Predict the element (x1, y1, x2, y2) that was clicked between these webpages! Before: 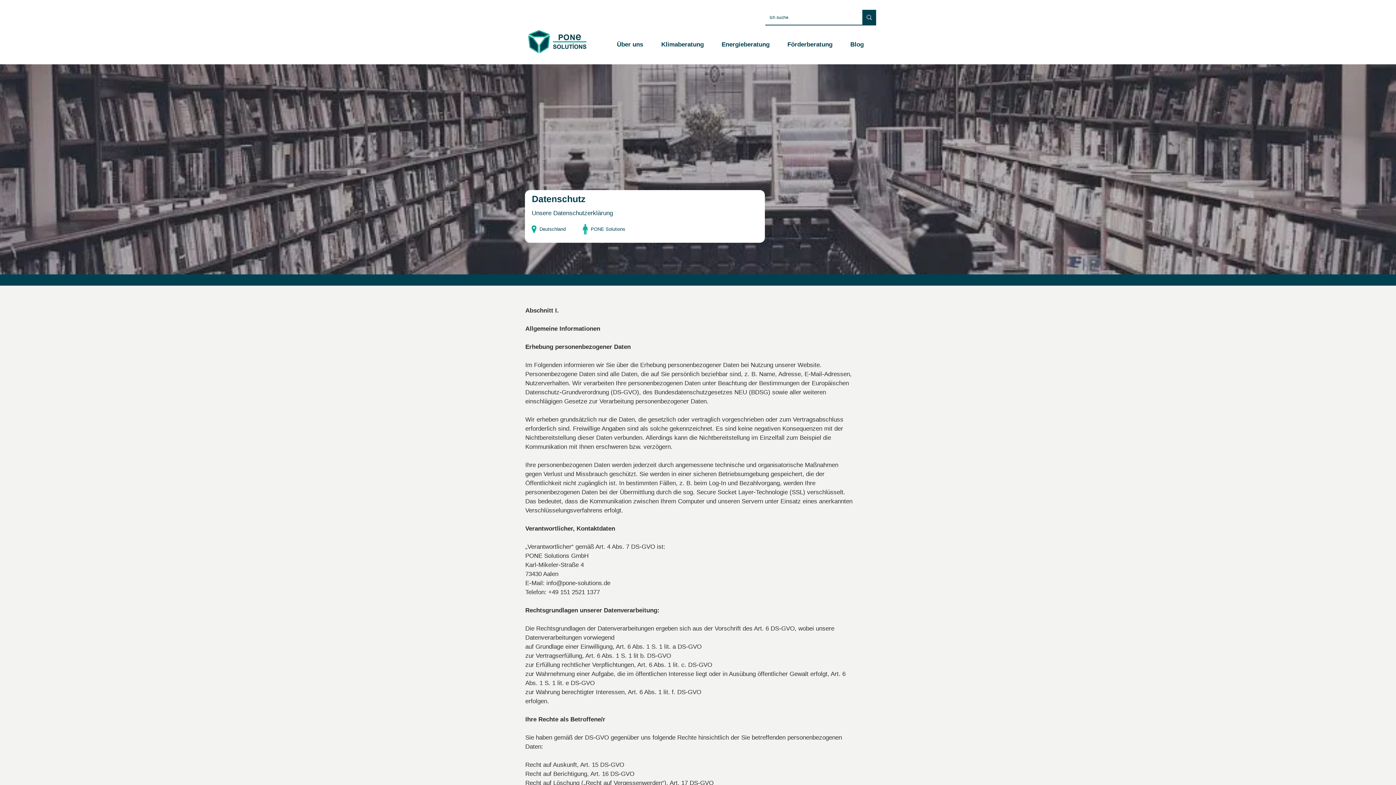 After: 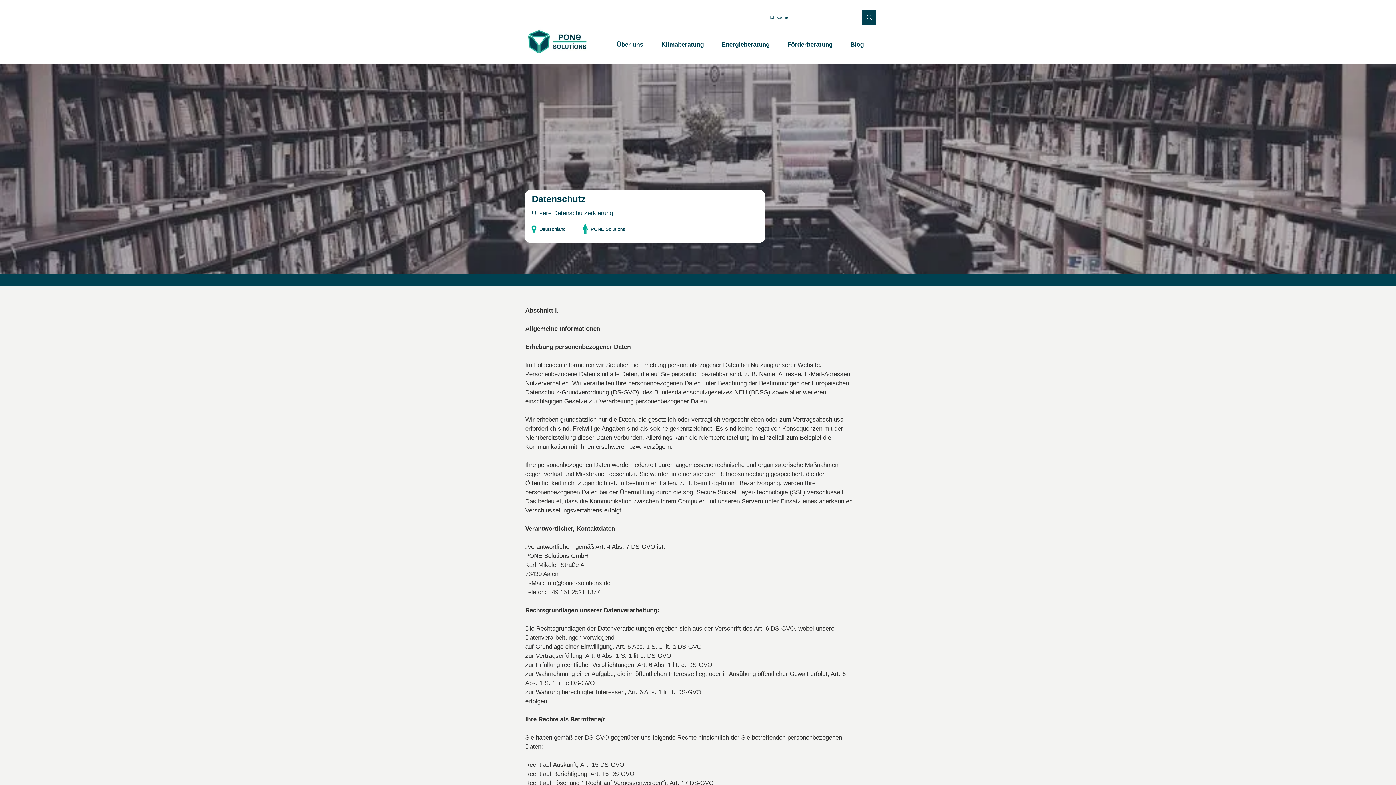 Action: label: Förderberatung bbox: (782, 32, 845, 50)